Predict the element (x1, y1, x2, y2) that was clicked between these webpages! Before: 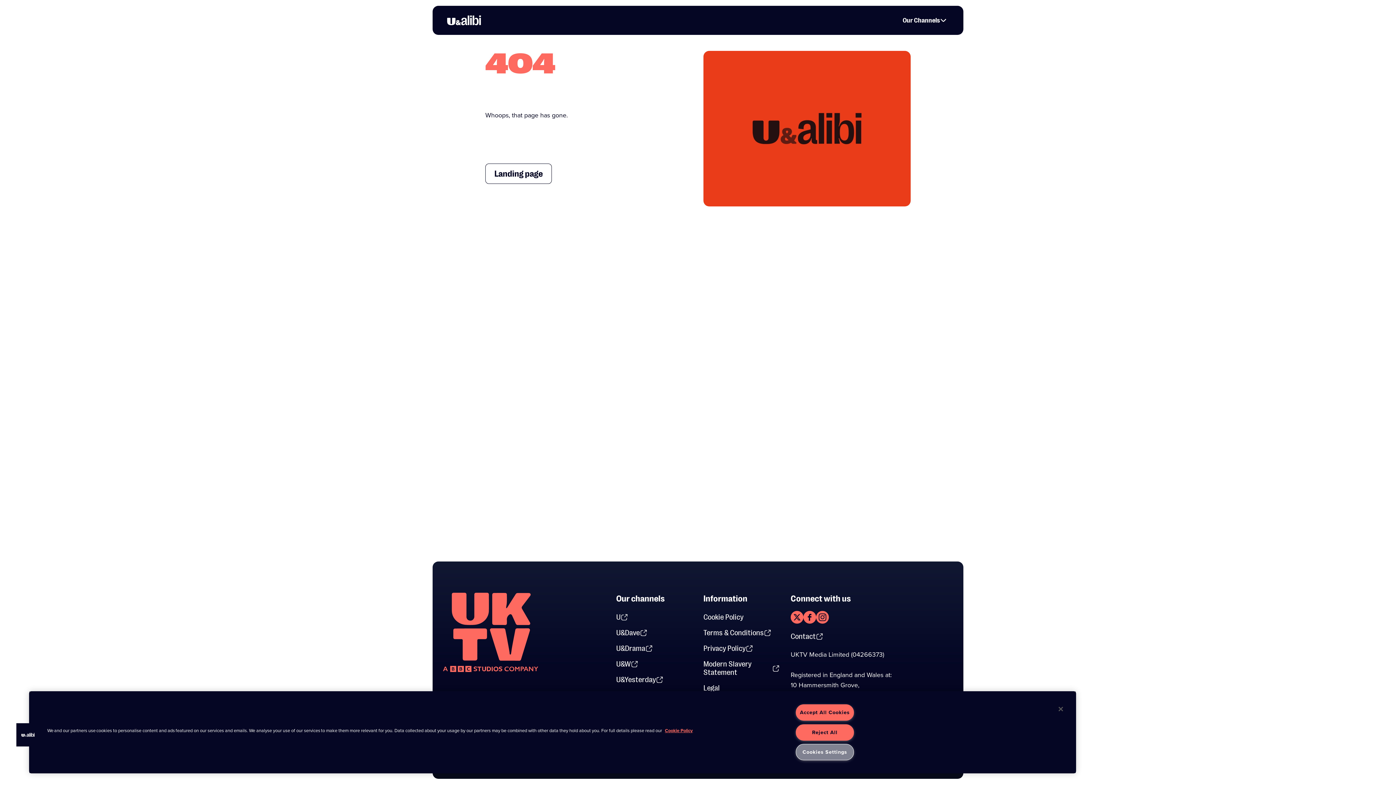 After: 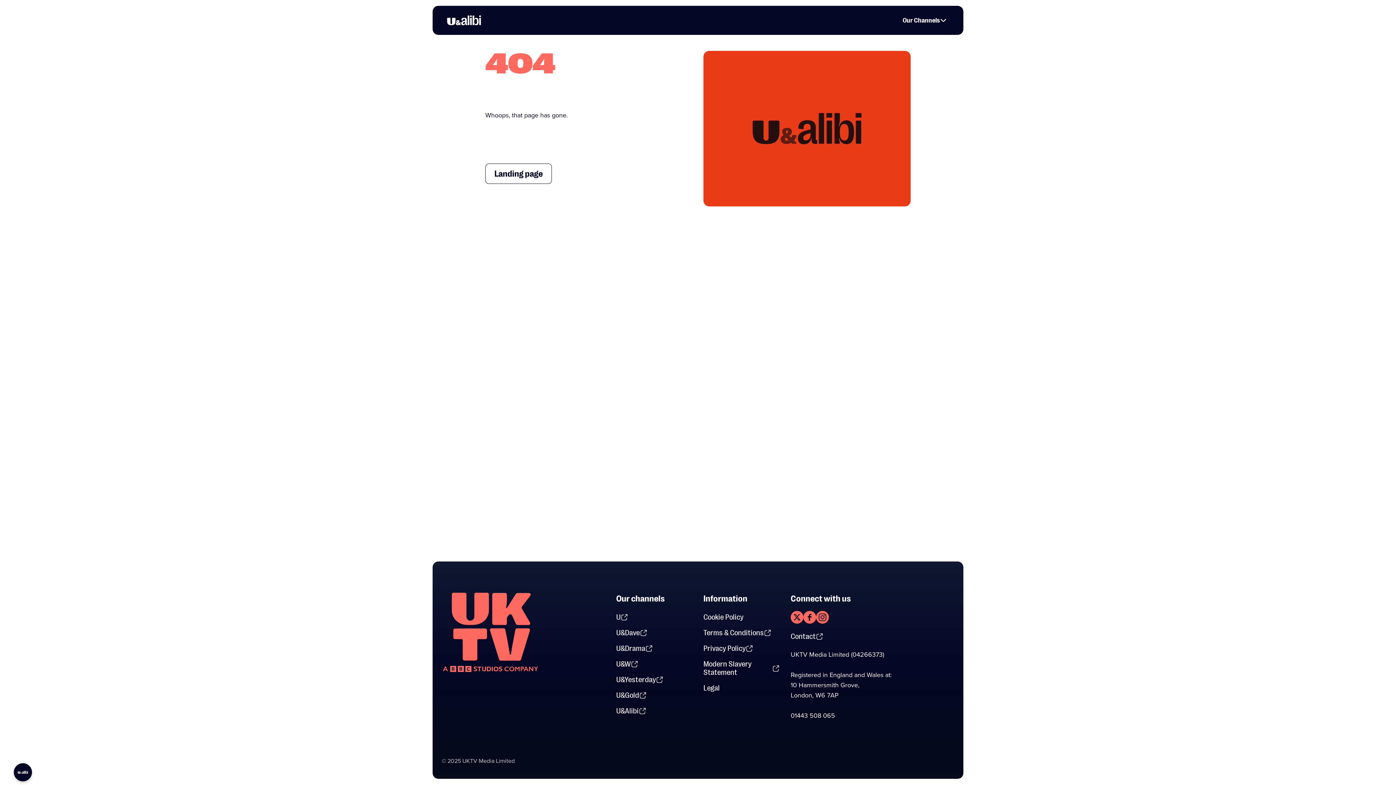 Action: label: Reject All bbox: (795, 724, 854, 740)